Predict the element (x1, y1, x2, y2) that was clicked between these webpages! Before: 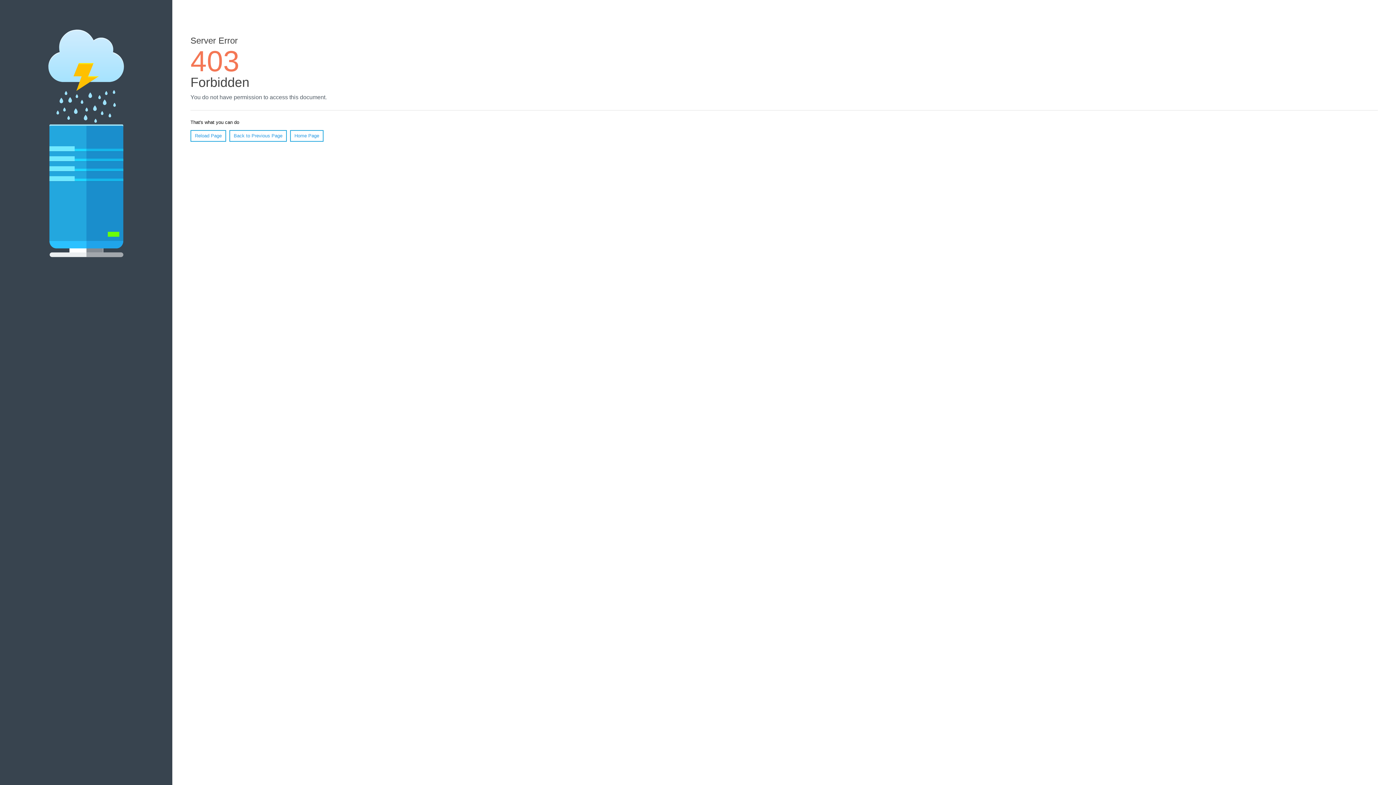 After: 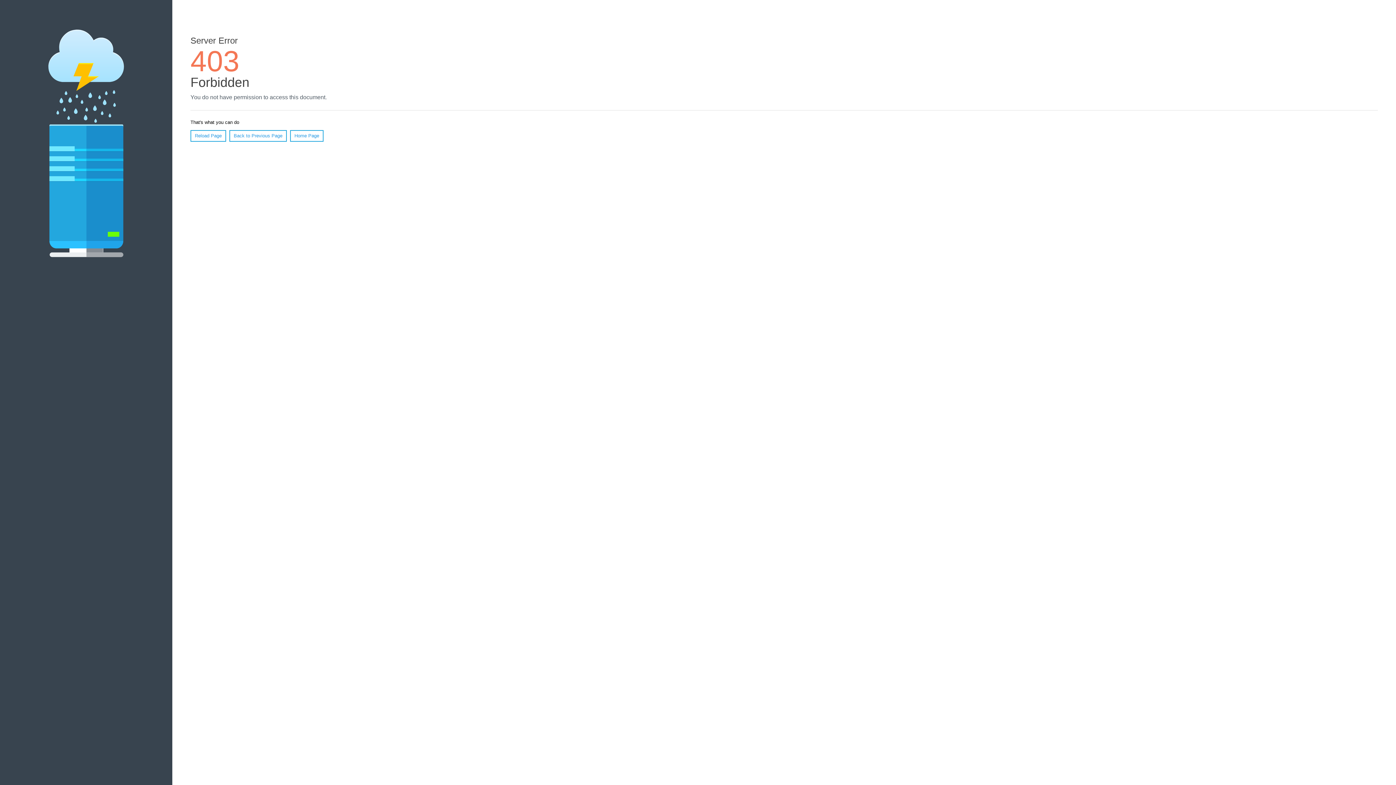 Action: label: Home Page bbox: (290, 130, 323, 141)